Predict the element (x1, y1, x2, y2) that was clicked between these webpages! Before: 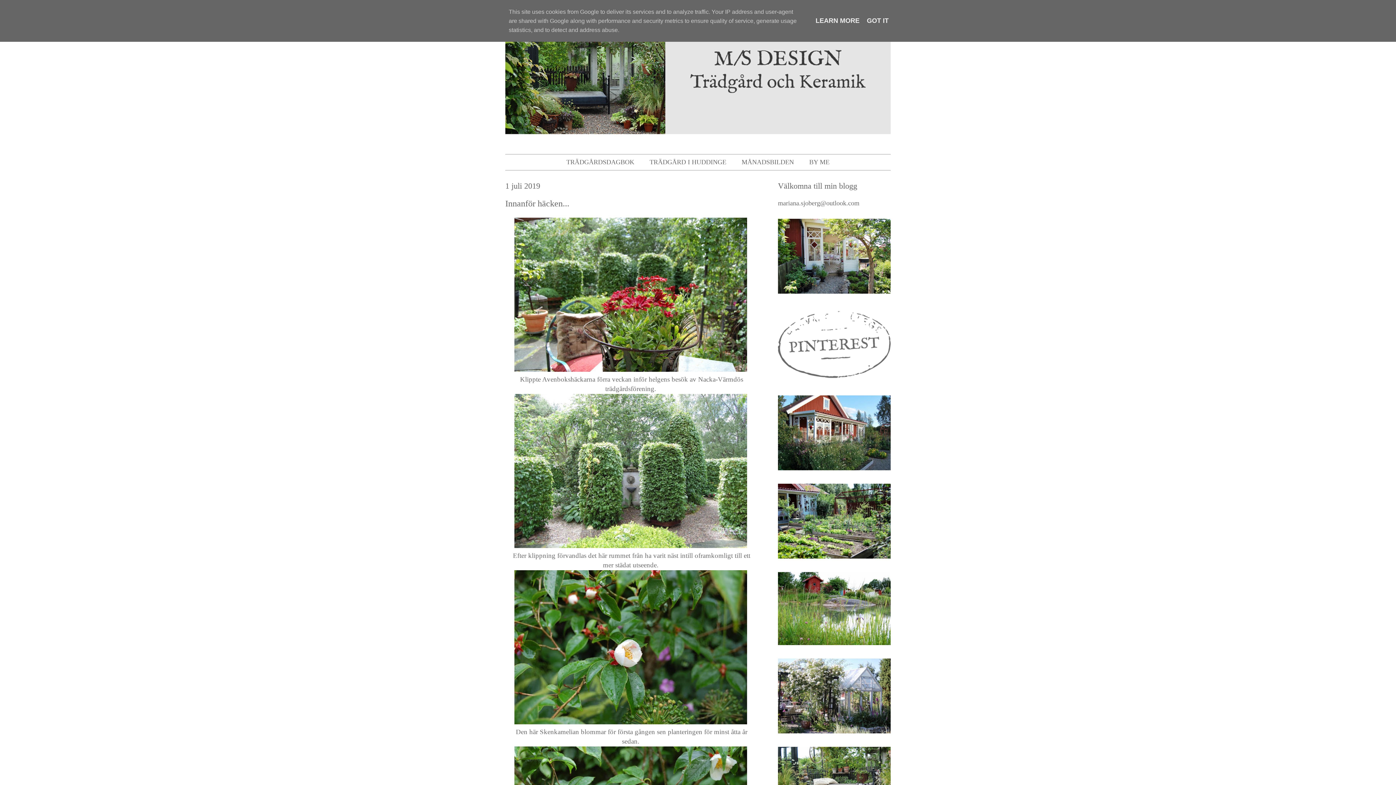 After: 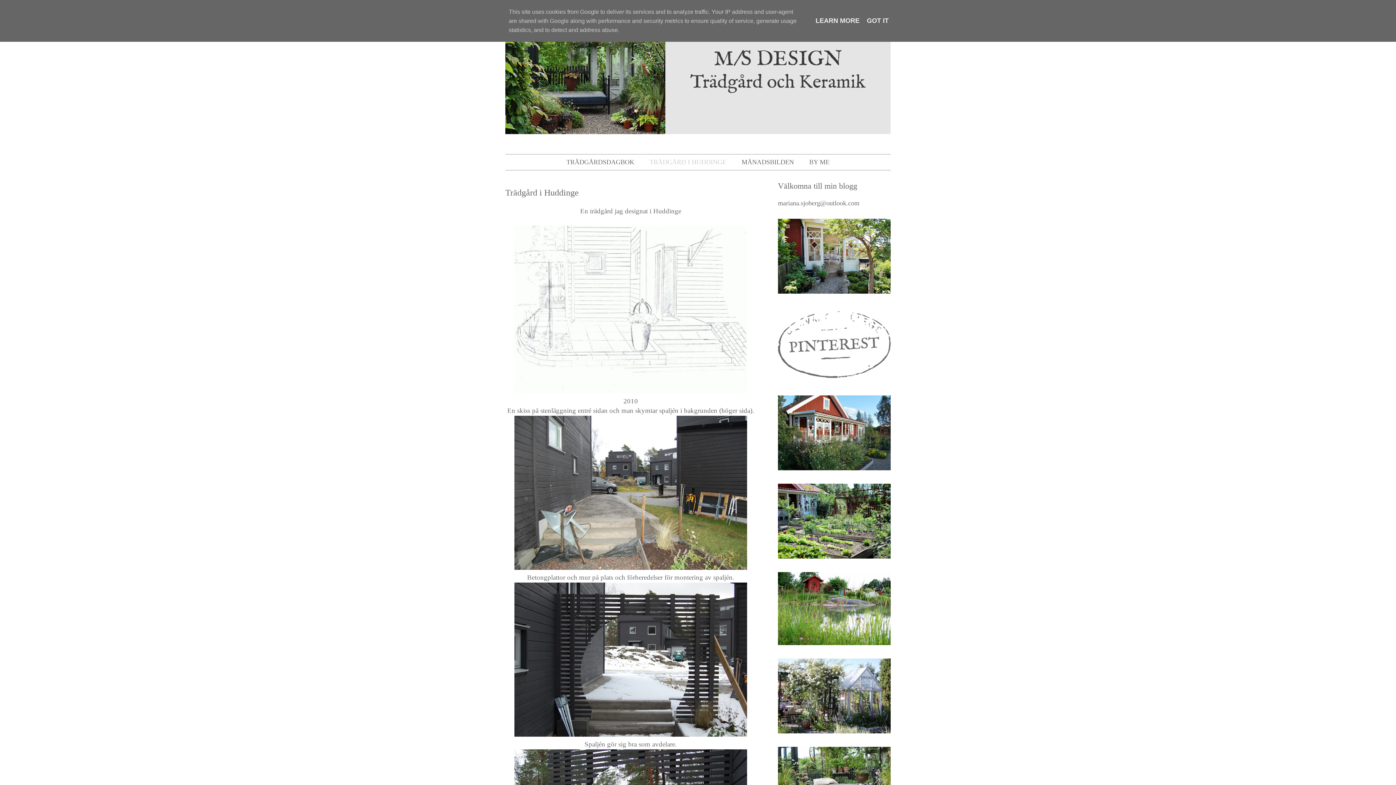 Action: label: TRÄDGÅRD I HUDDINGE bbox: (642, 154, 733, 170)